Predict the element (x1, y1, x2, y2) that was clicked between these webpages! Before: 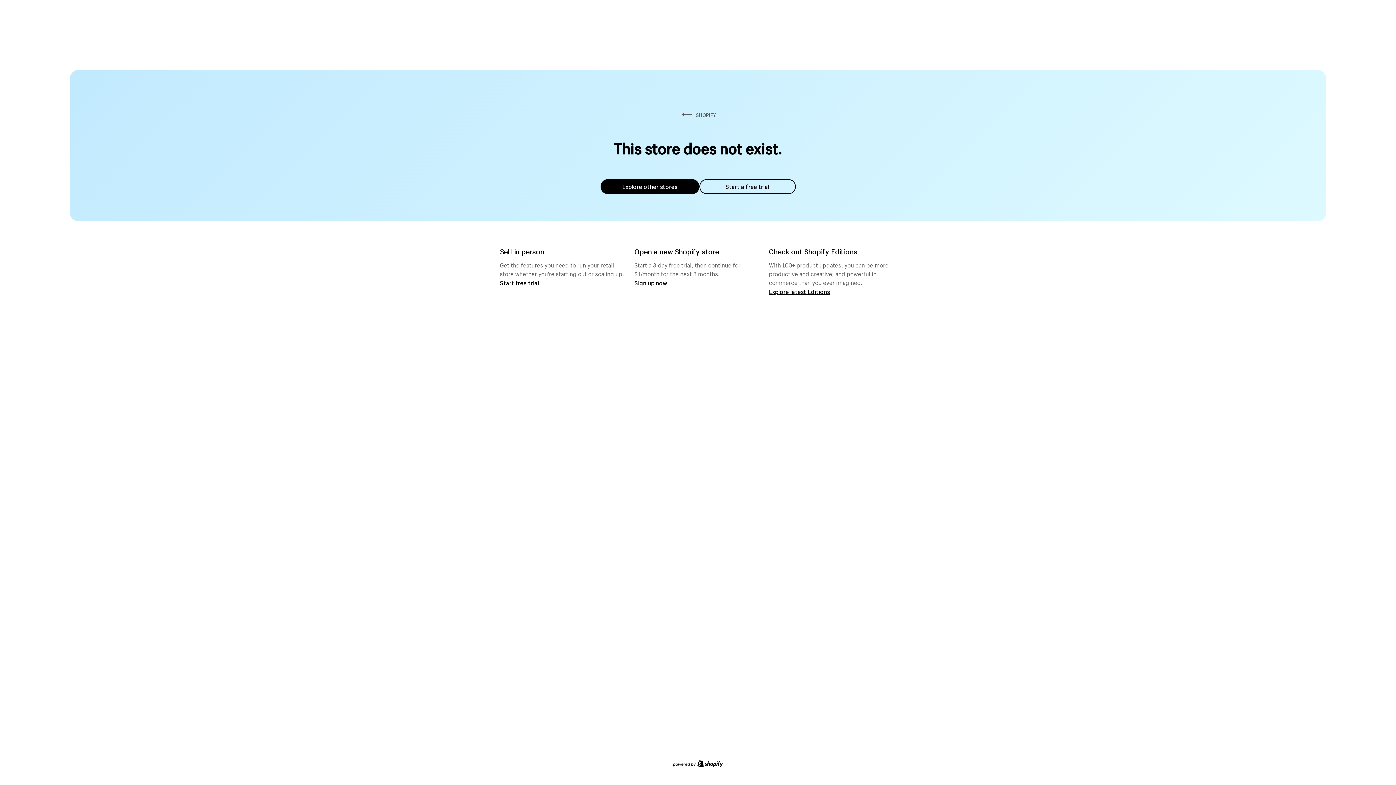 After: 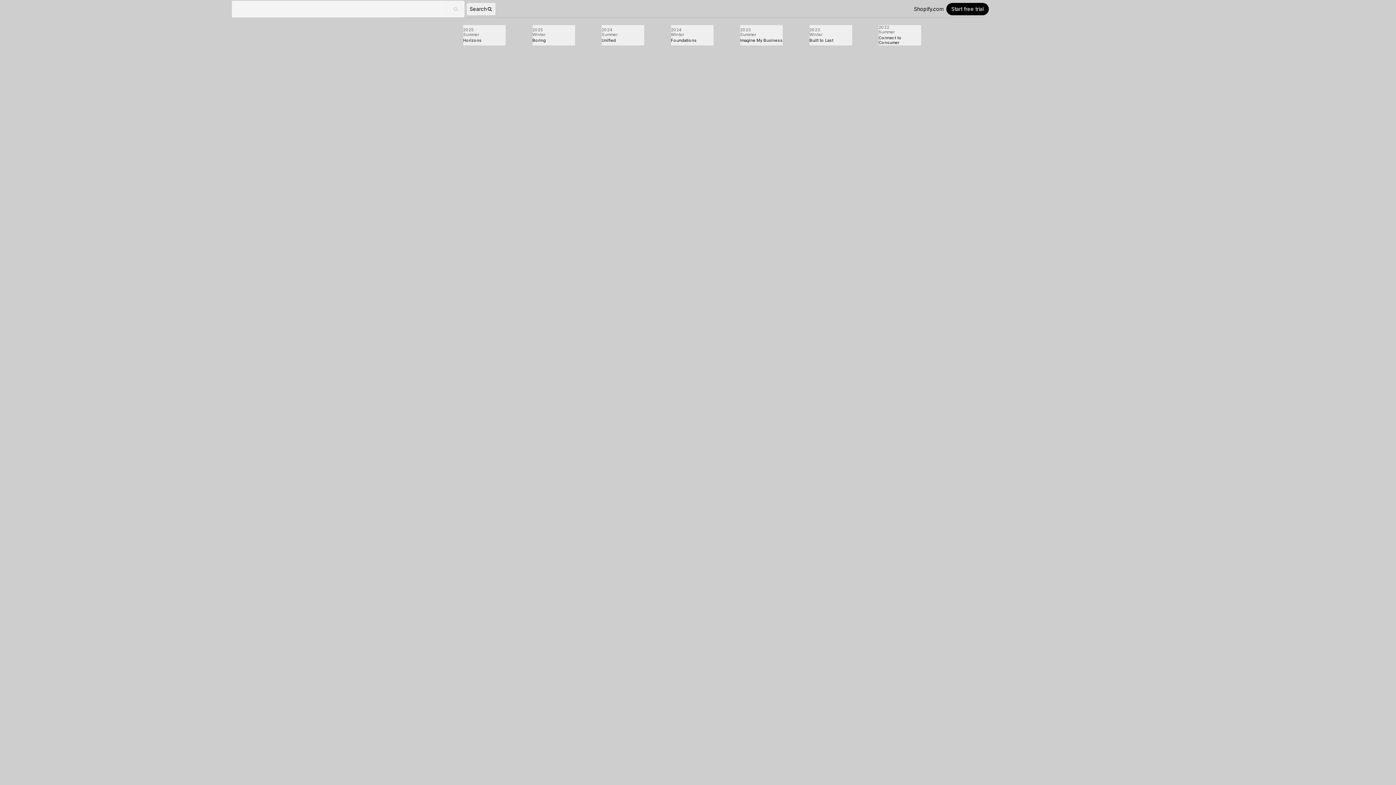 Action: bbox: (769, 287, 830, 295) label: Explore latest Editions